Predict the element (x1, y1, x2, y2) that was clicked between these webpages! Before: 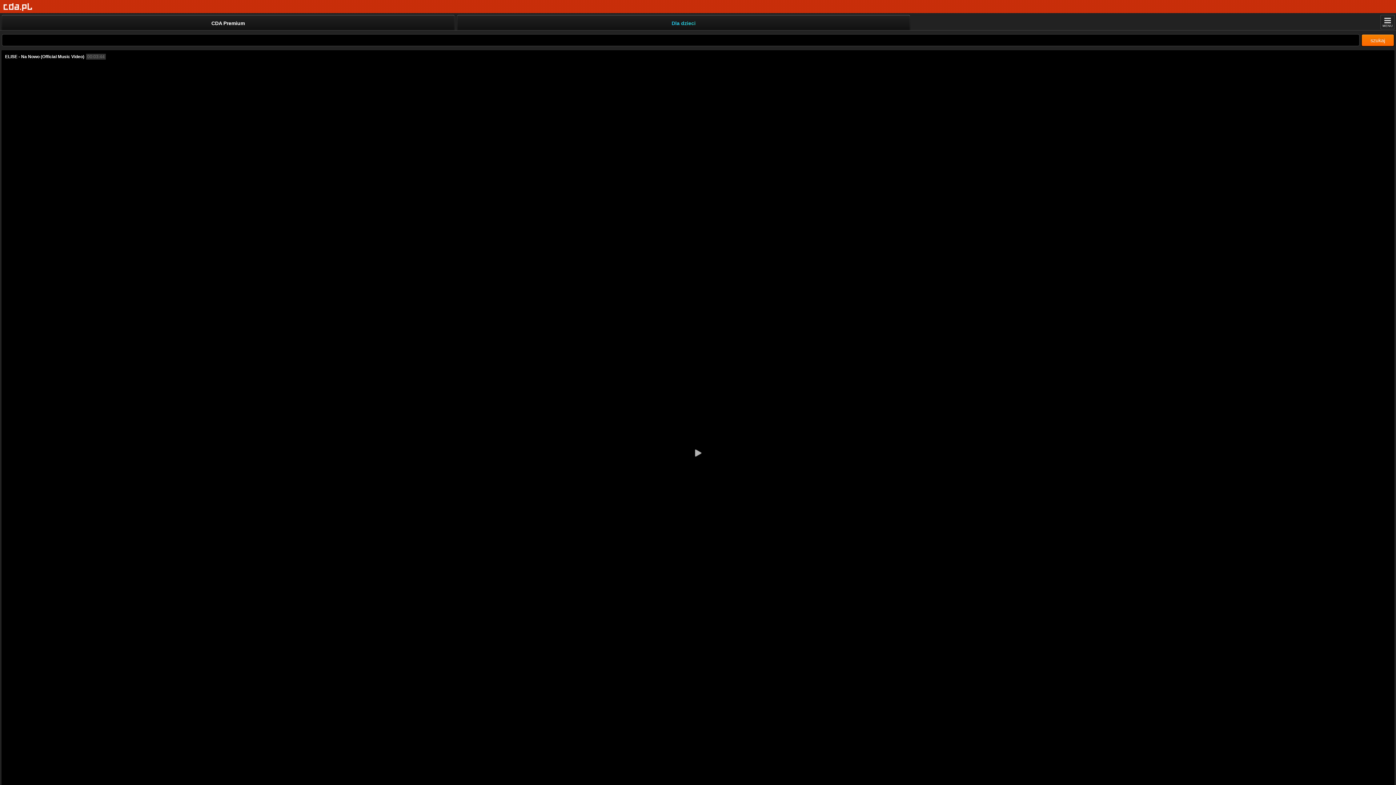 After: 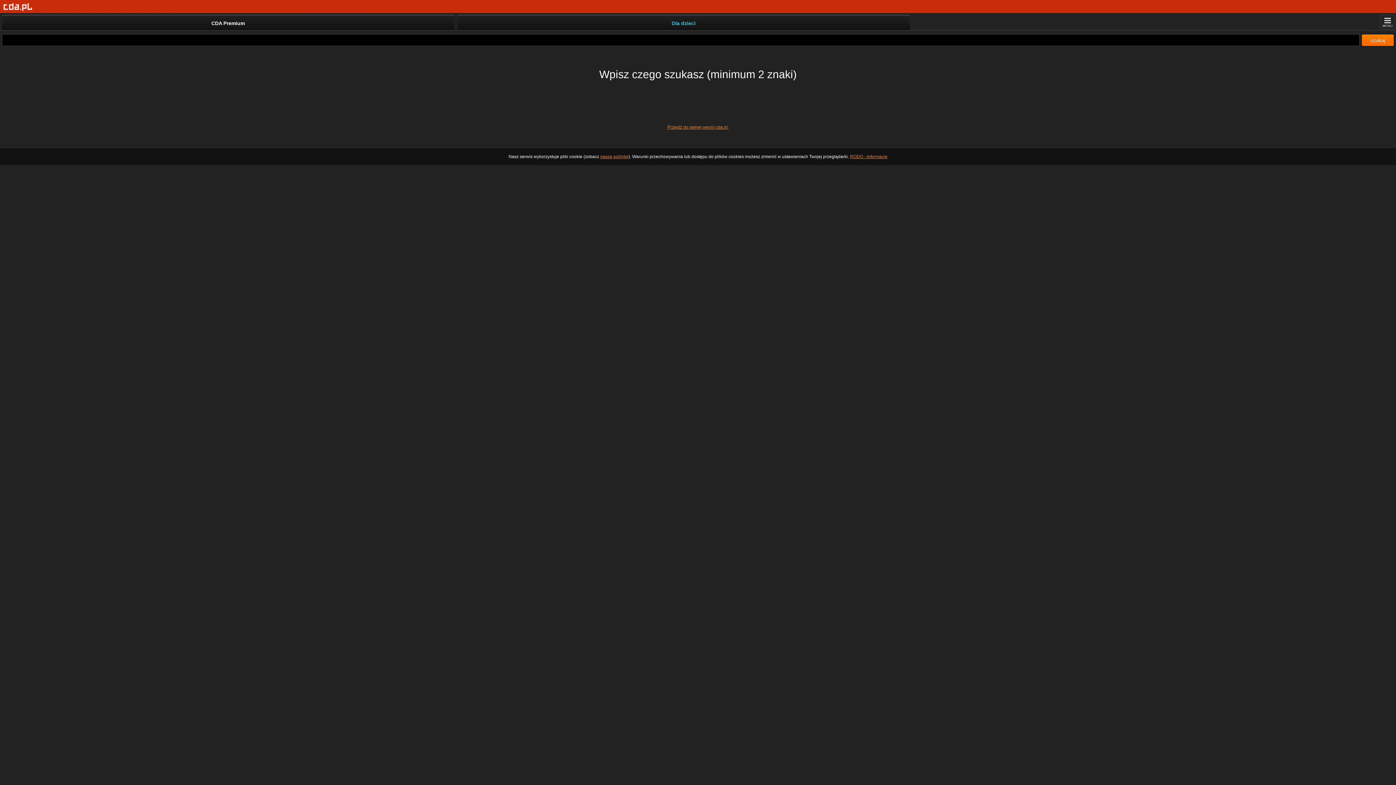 Action: bbox: (1361, 34, 1394, 46) label: szukaj